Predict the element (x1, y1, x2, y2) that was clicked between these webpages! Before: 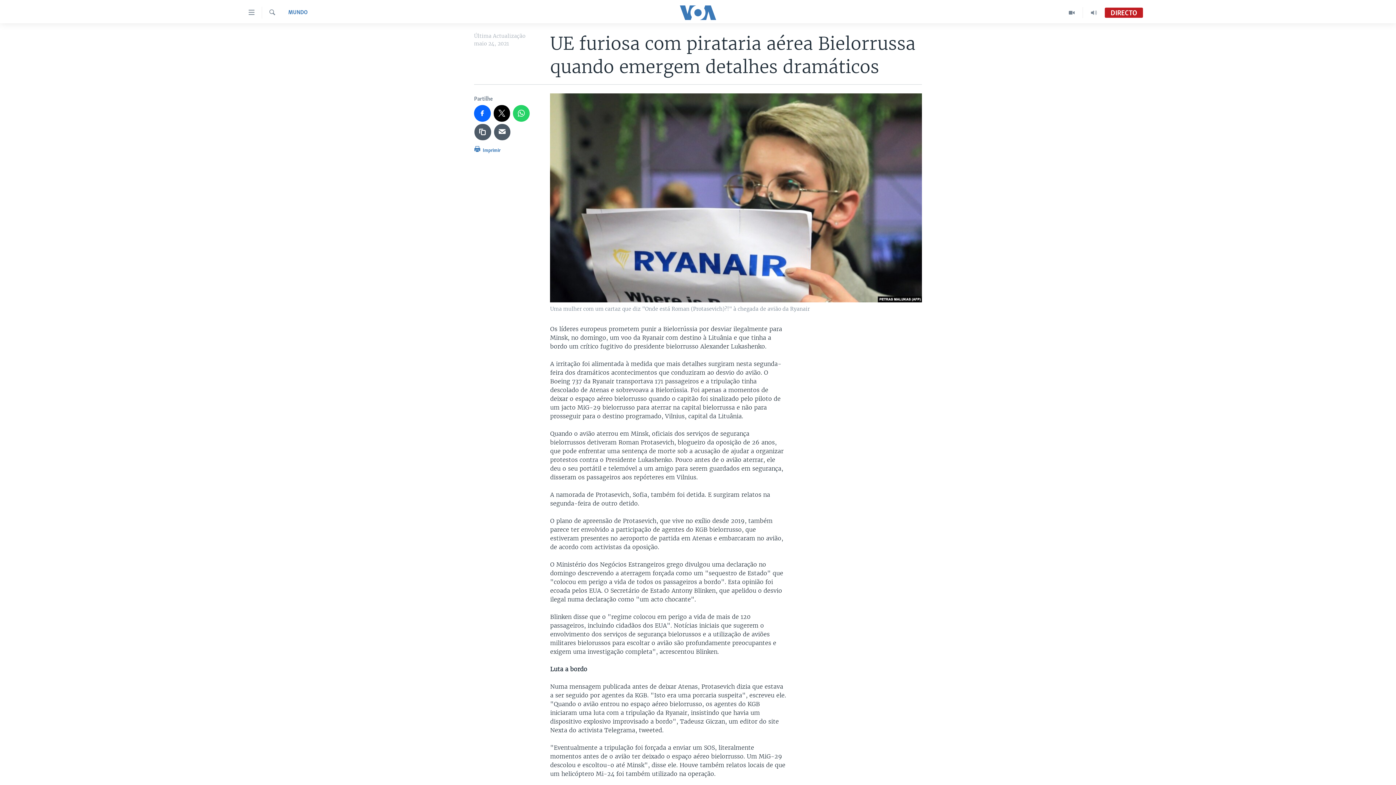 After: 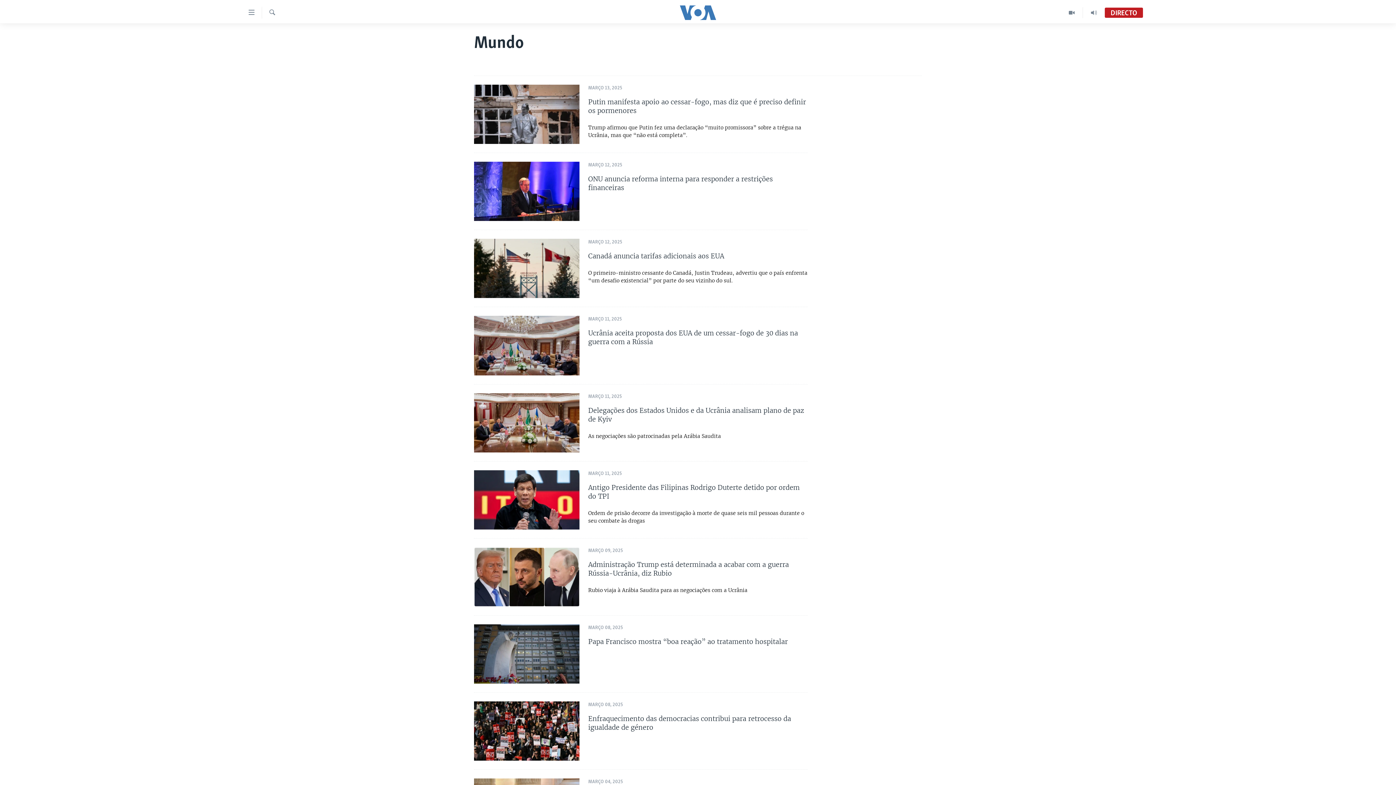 Action: label: MUNDO bbox: (288, 8, 307, 16)